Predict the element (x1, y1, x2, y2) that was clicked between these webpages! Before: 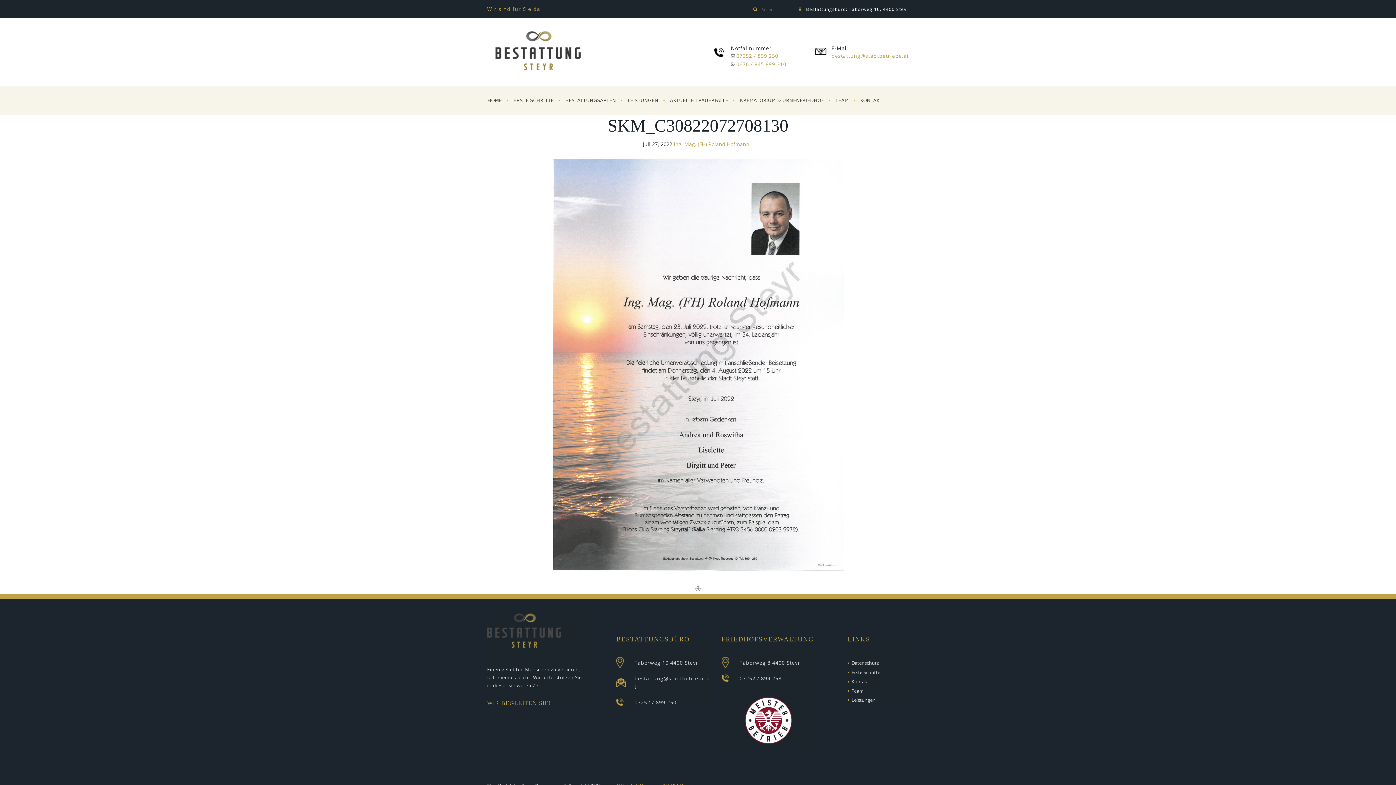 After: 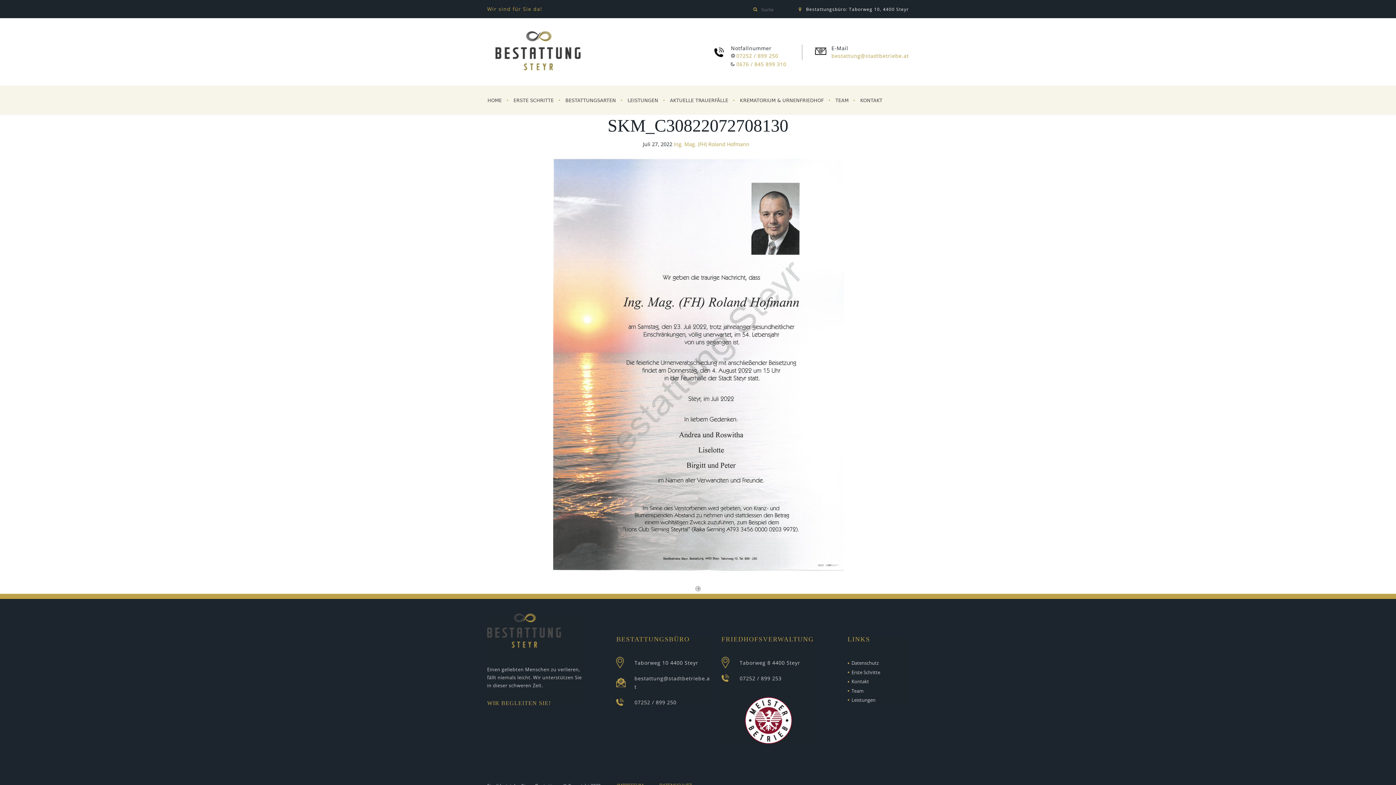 Action: bbox: (551, 566, 844, 573)